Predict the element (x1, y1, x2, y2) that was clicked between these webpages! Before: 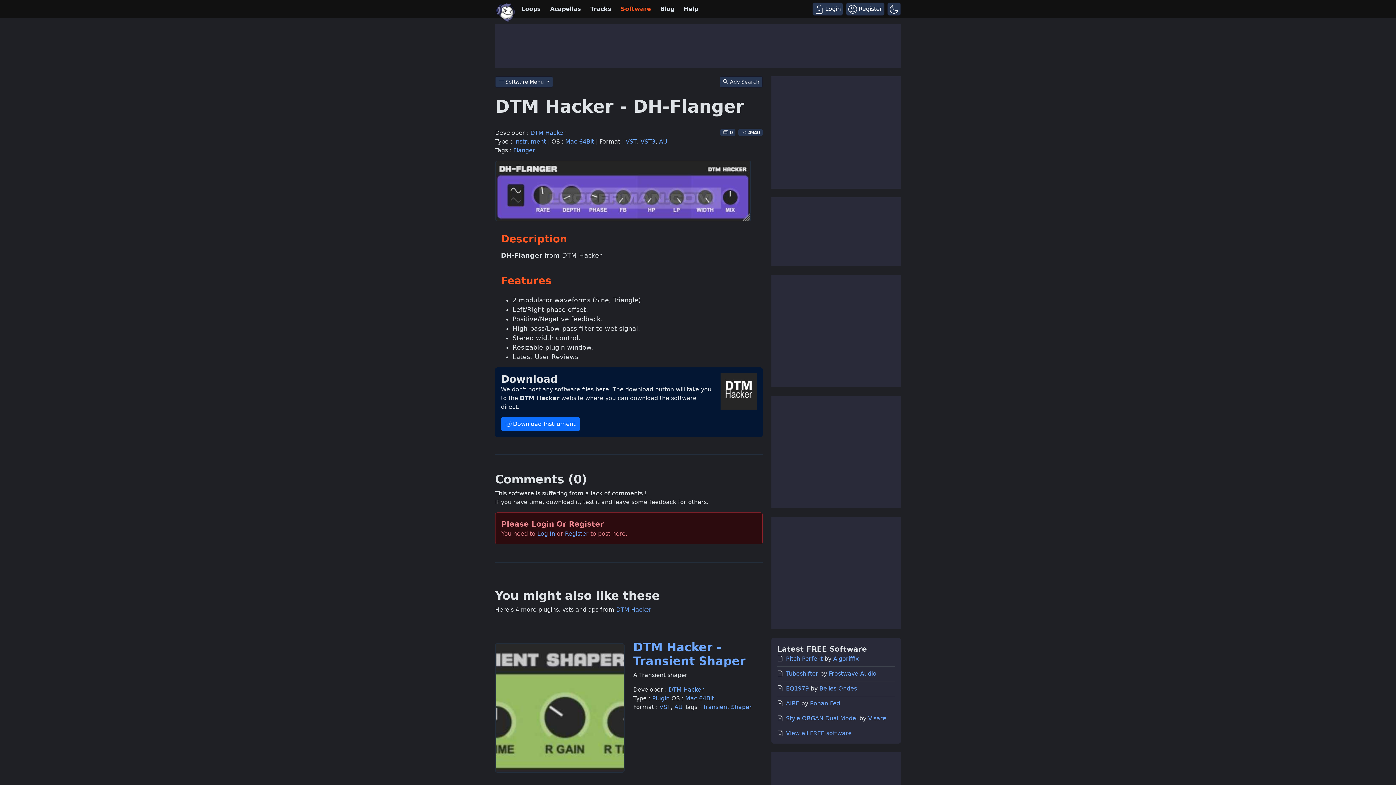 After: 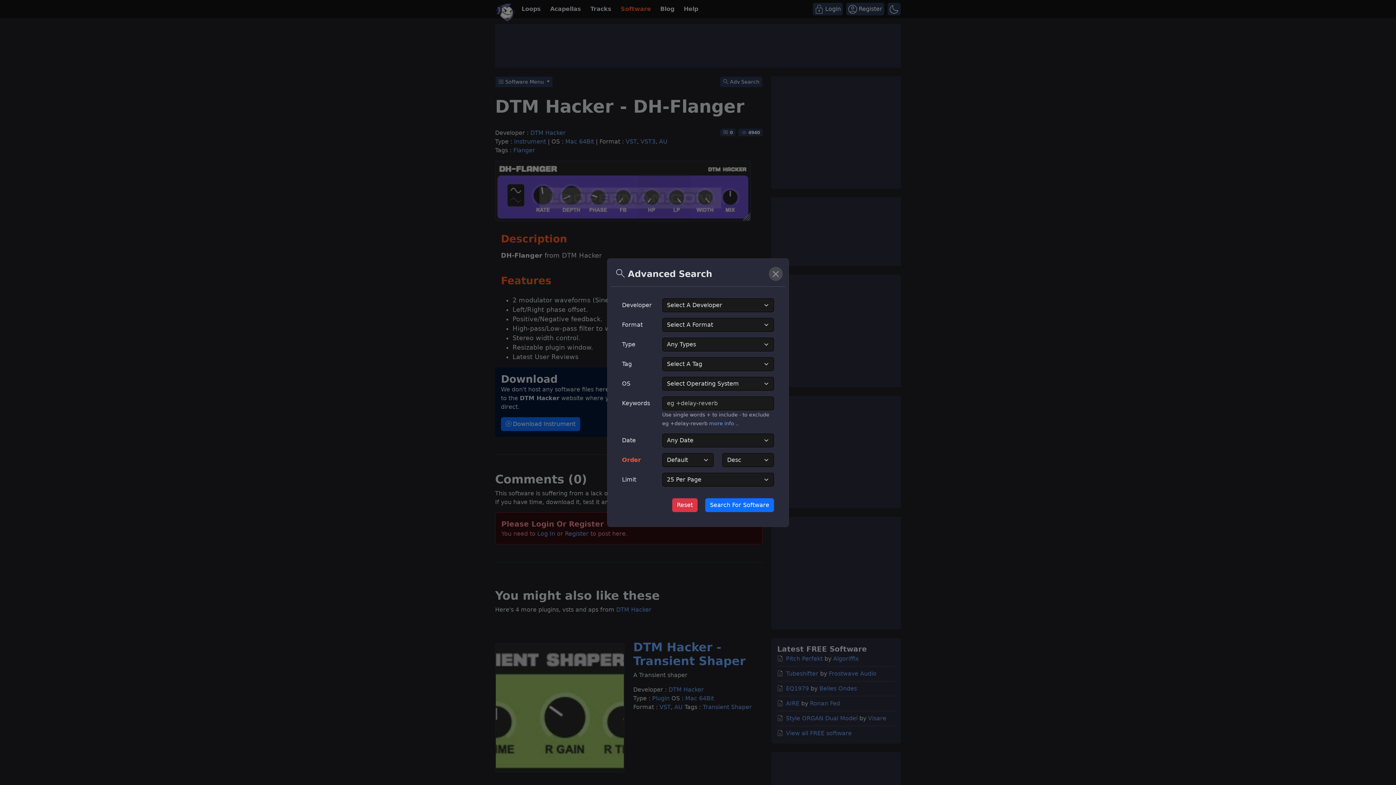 Action: bbox: (720, 76, 762, 87) label: AdvSearch